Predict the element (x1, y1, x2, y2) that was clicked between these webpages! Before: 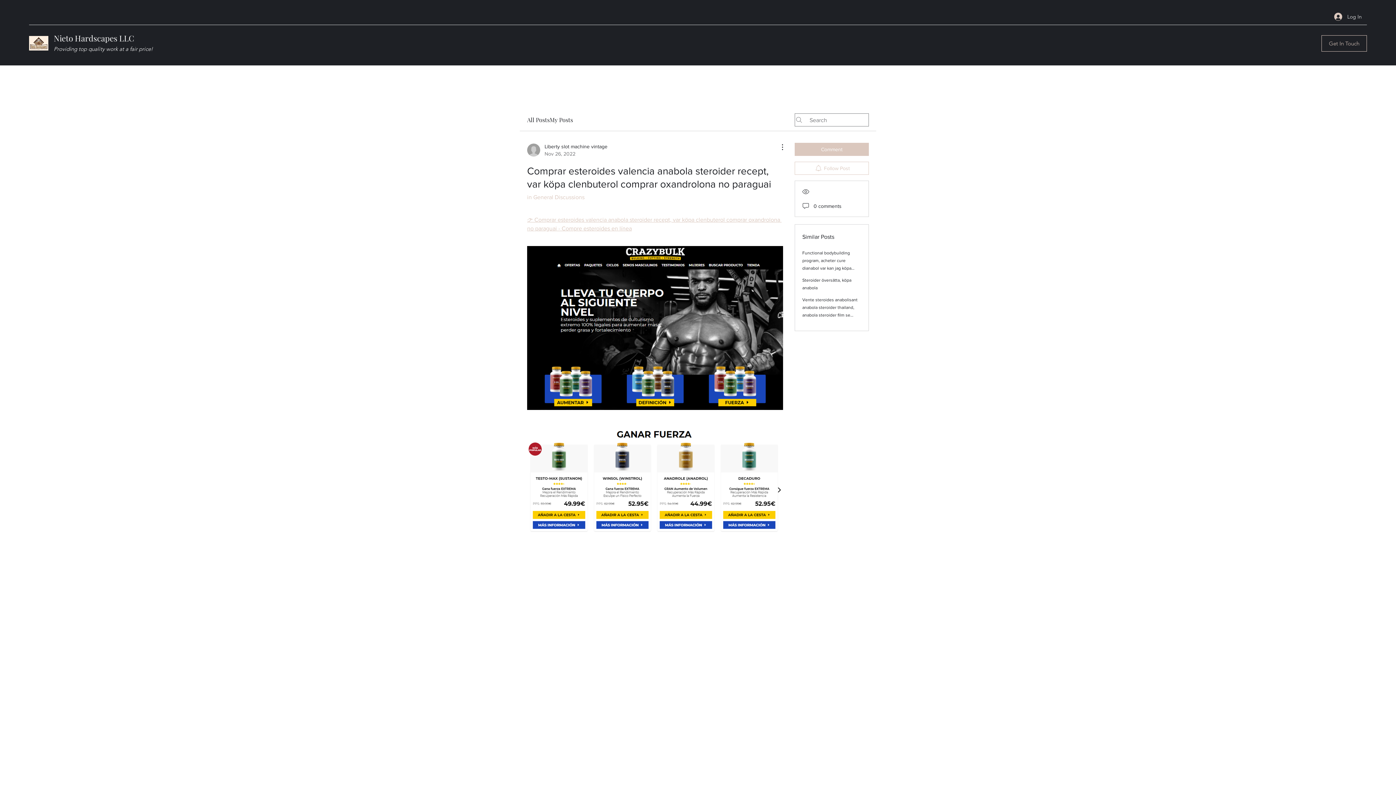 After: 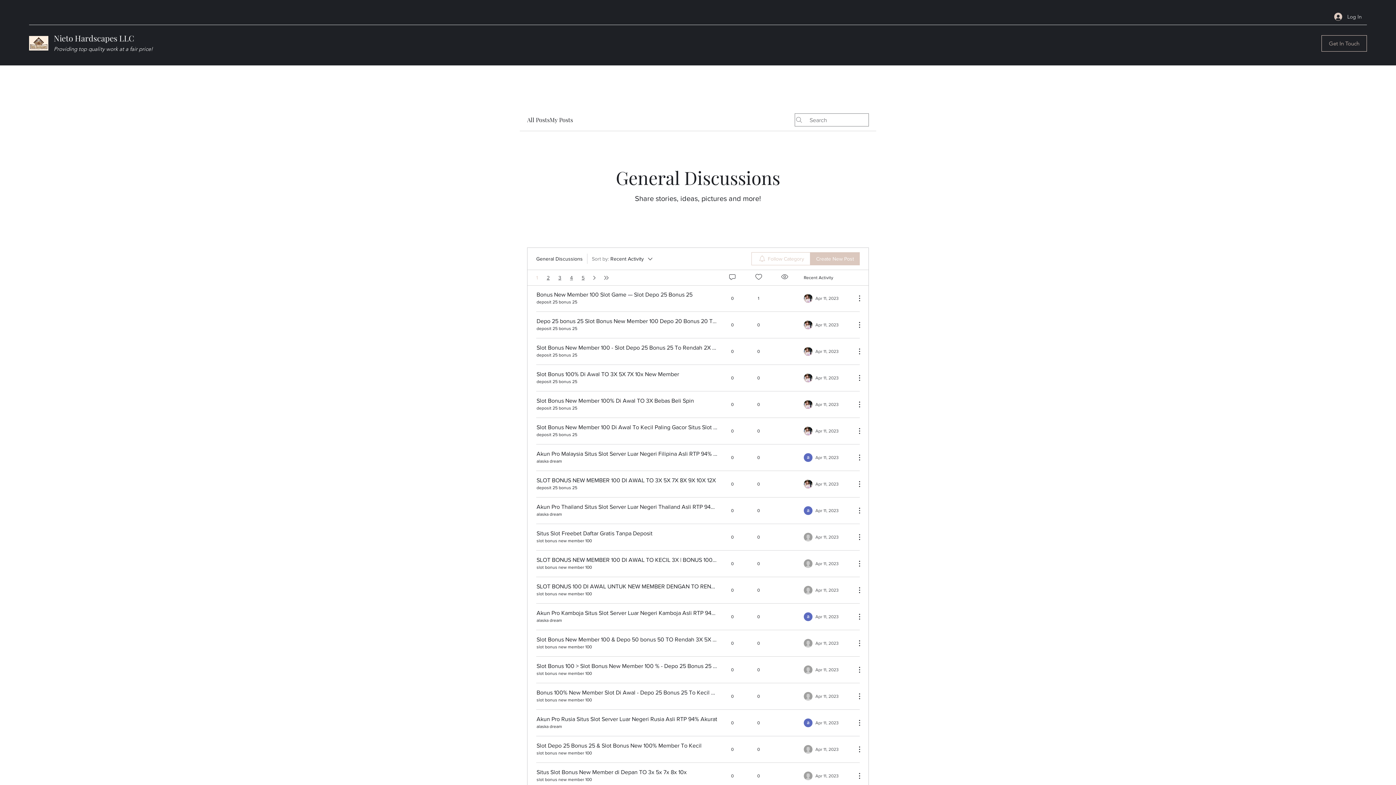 Action: label: in General Discussions bbox: (527, 194, 584, 200)